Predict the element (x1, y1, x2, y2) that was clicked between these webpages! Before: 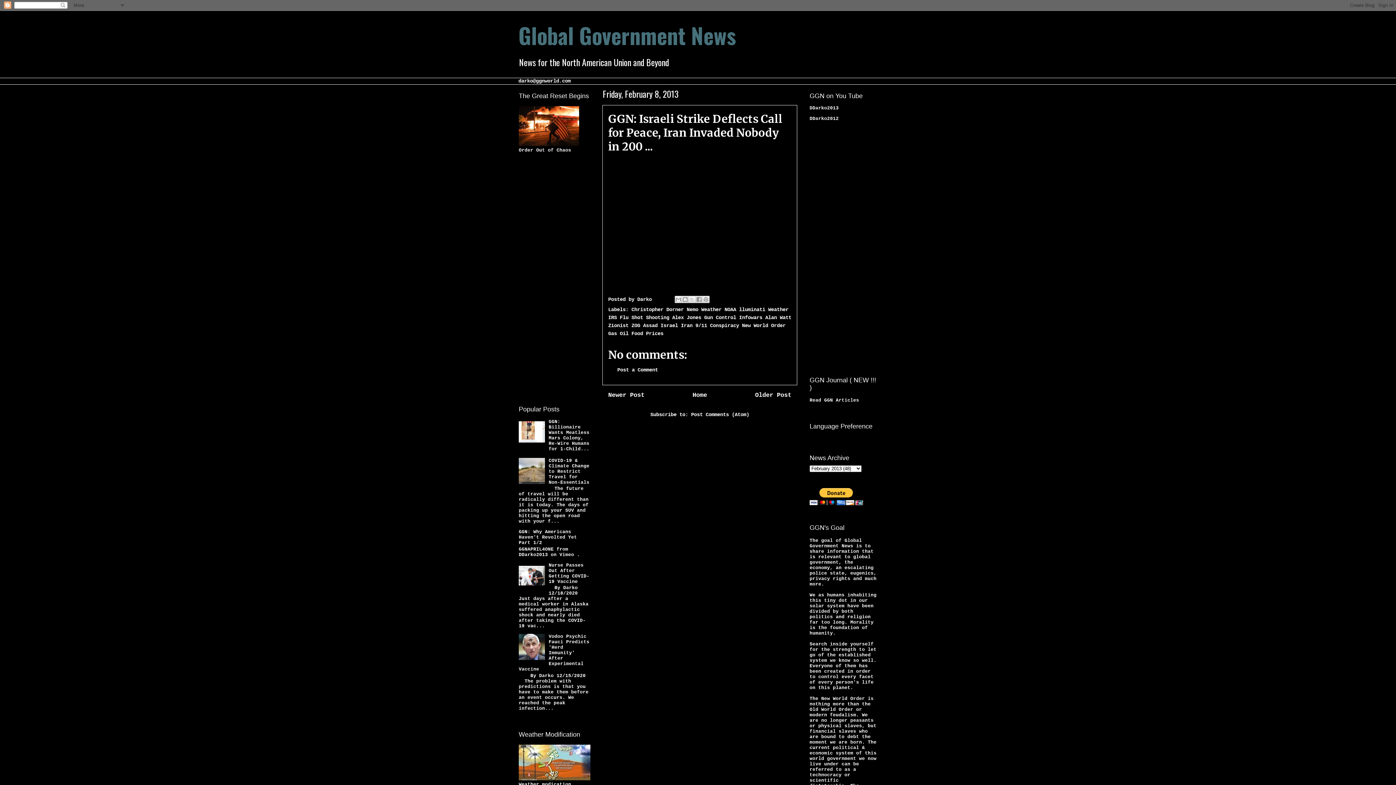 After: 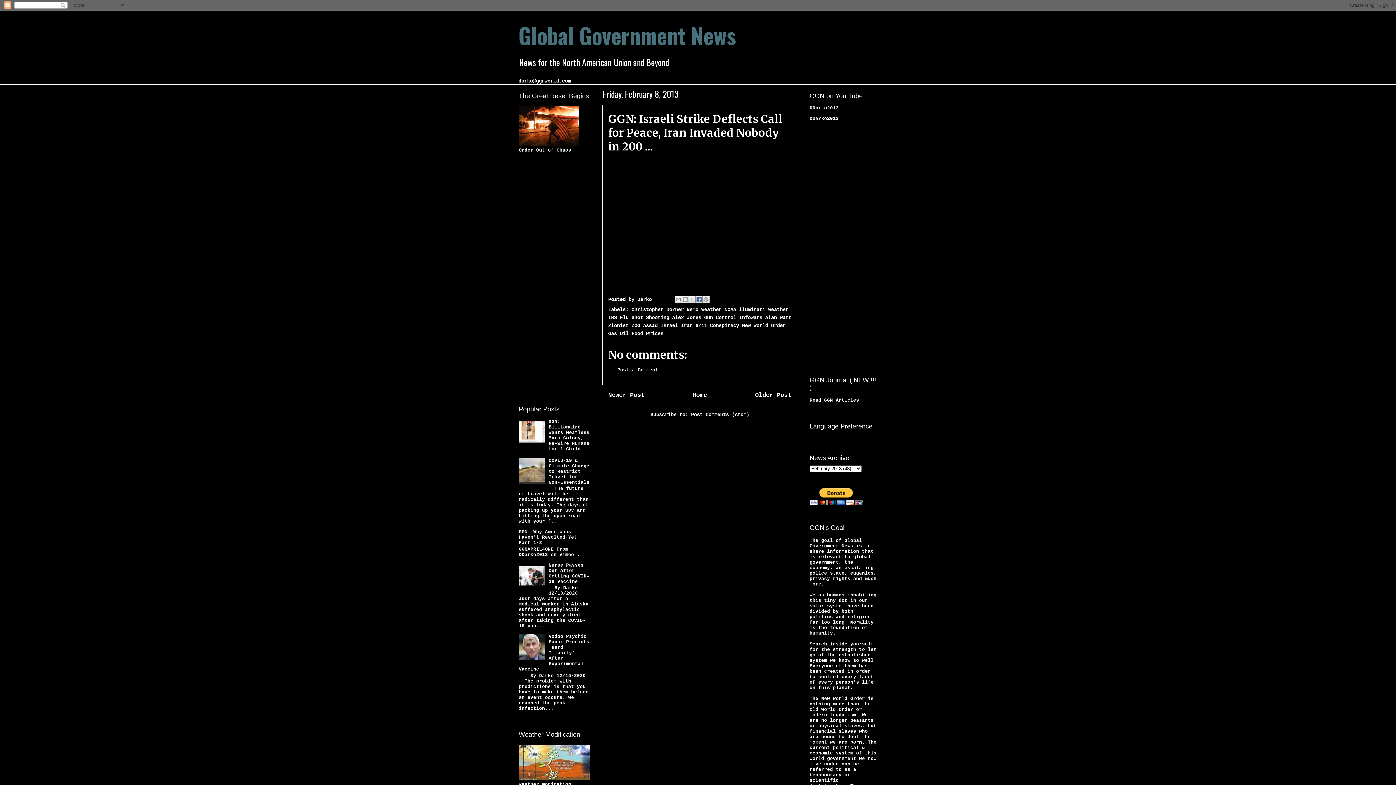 Action: bbox: (695, 296, 702, 303) label: Share to Facebook